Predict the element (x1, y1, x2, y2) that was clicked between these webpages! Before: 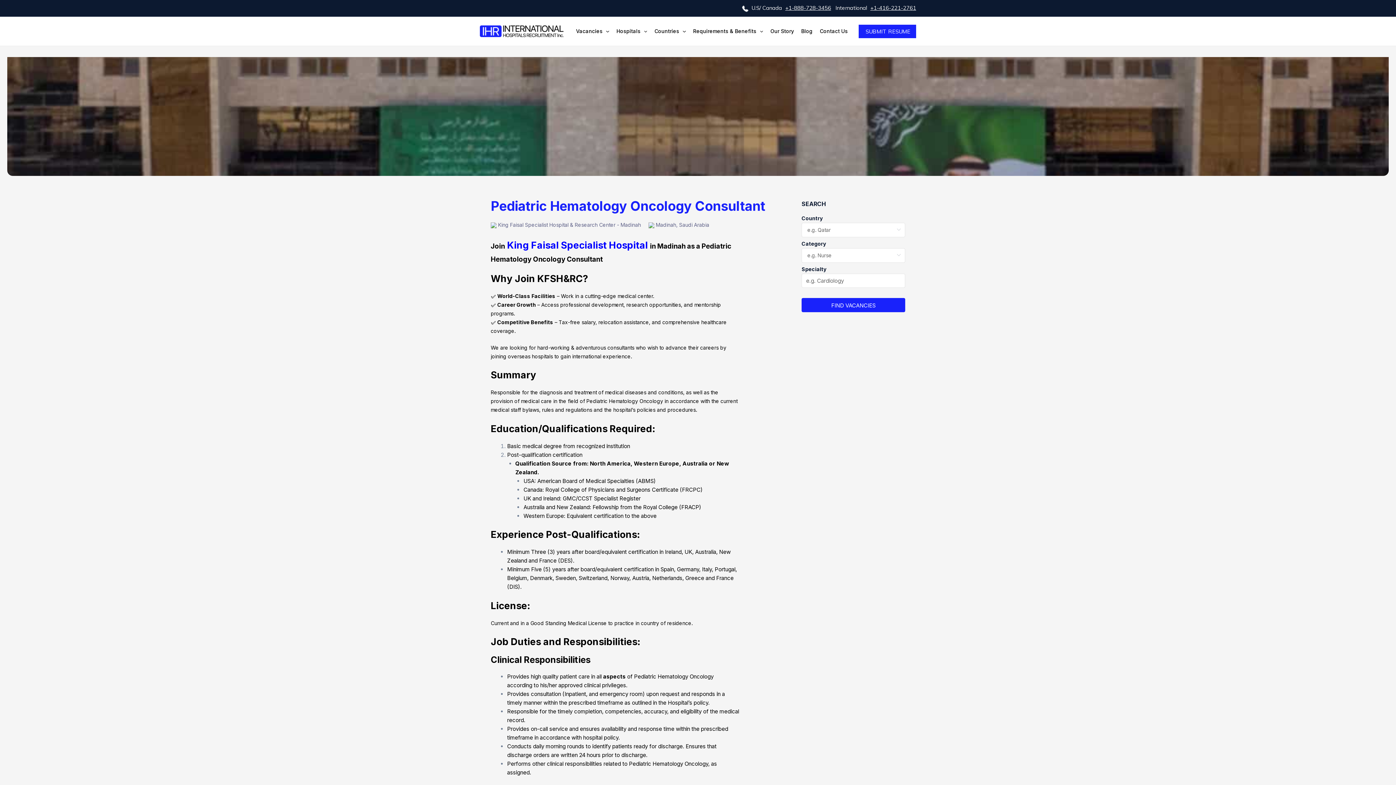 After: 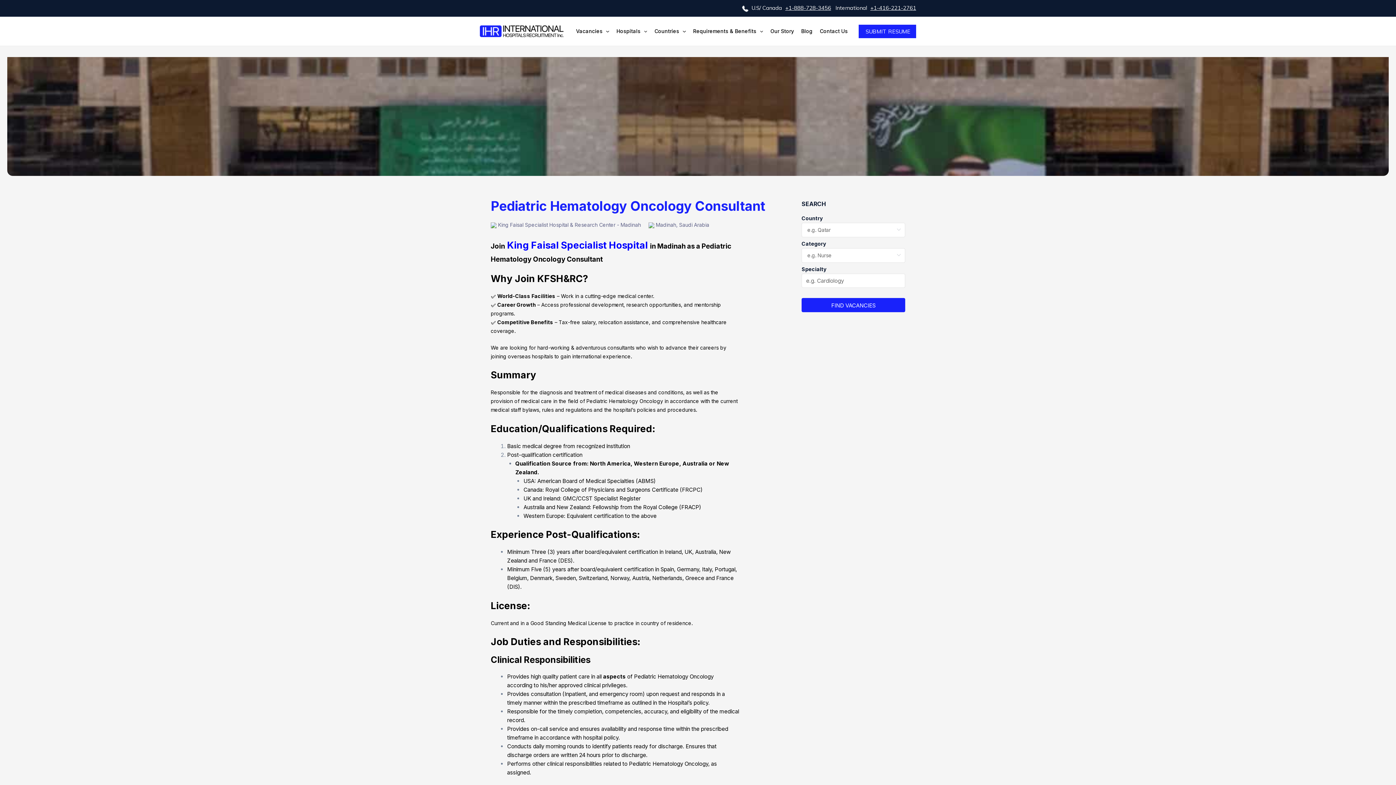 Action: label: +1-888-728-3456 bbox: (783, 4, 831, 11)